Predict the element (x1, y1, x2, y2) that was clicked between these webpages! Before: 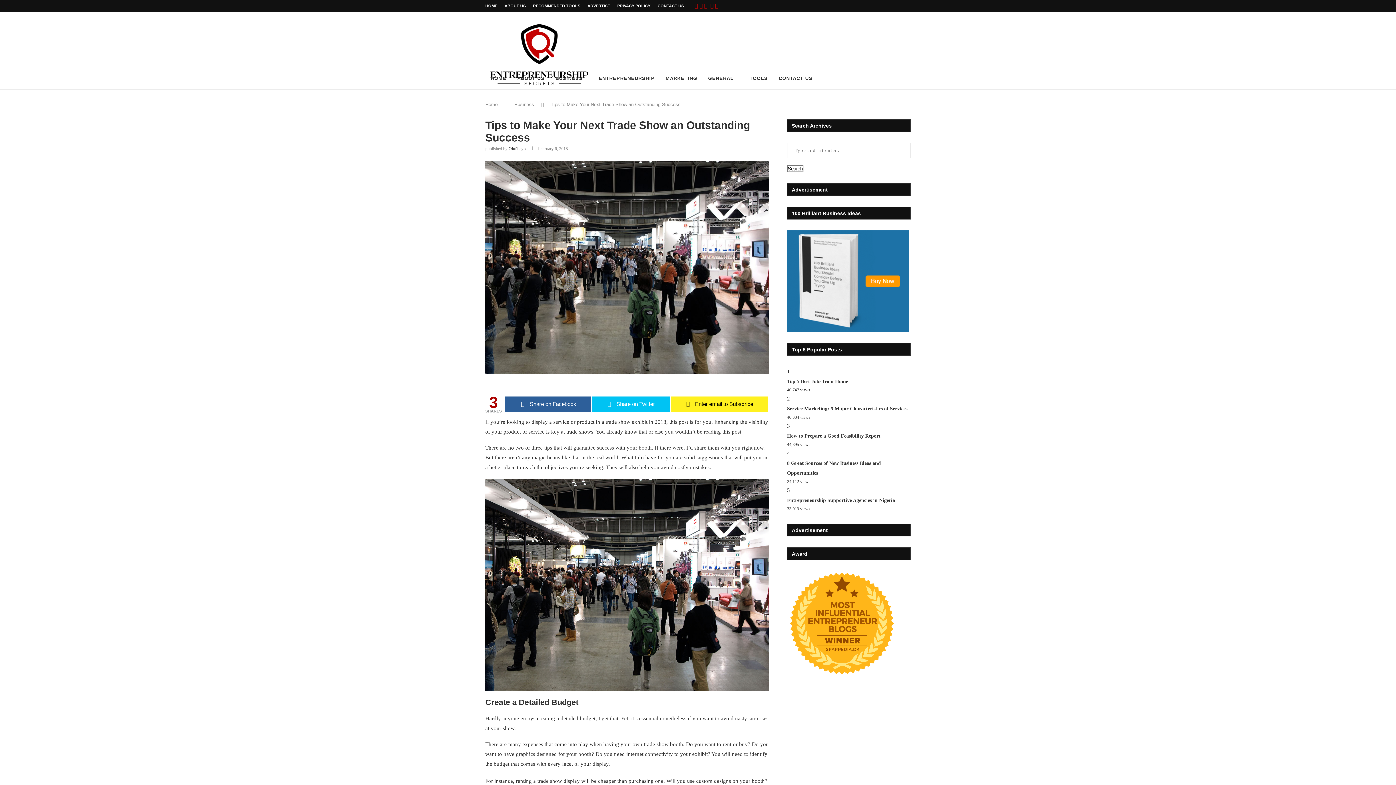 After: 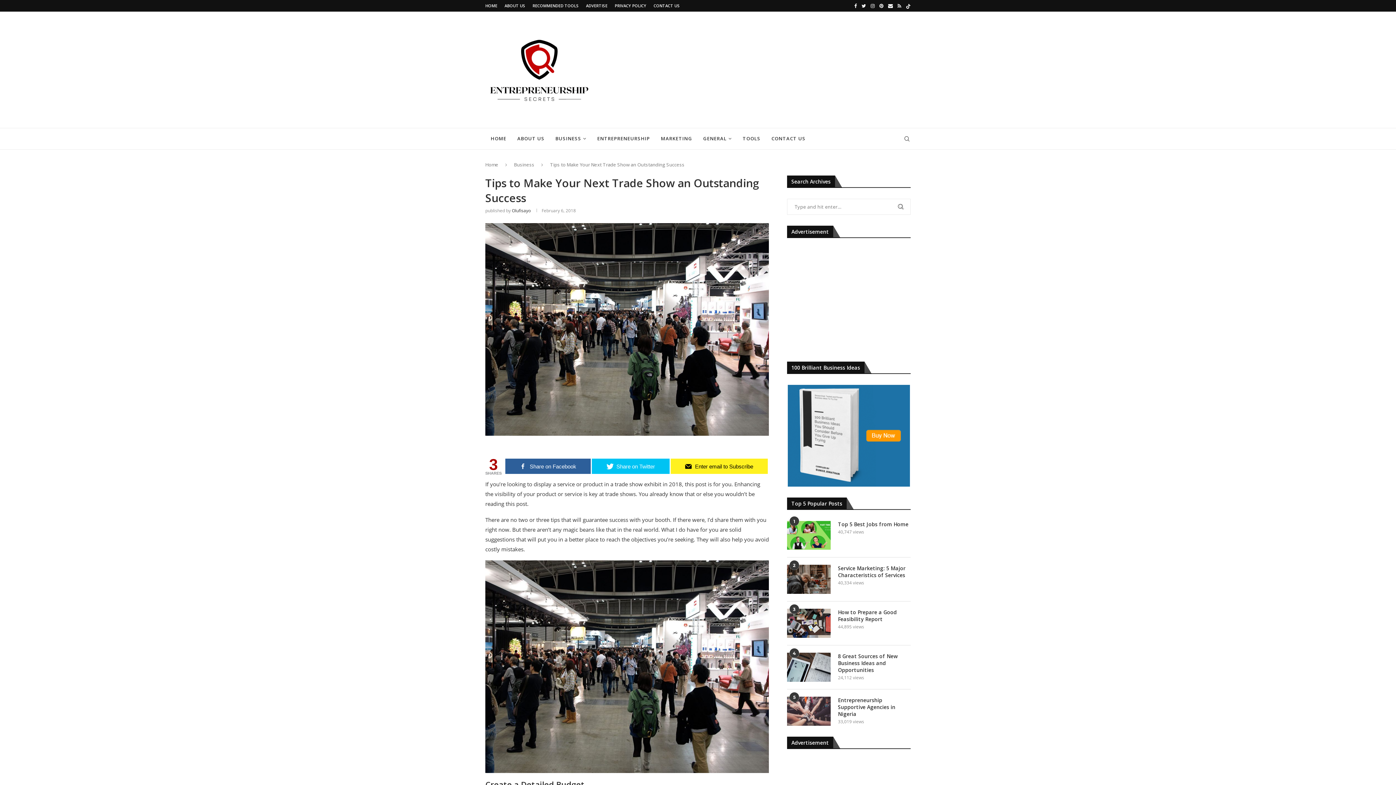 Action: label: Instagram bbox: (704, 2, 707, 8)